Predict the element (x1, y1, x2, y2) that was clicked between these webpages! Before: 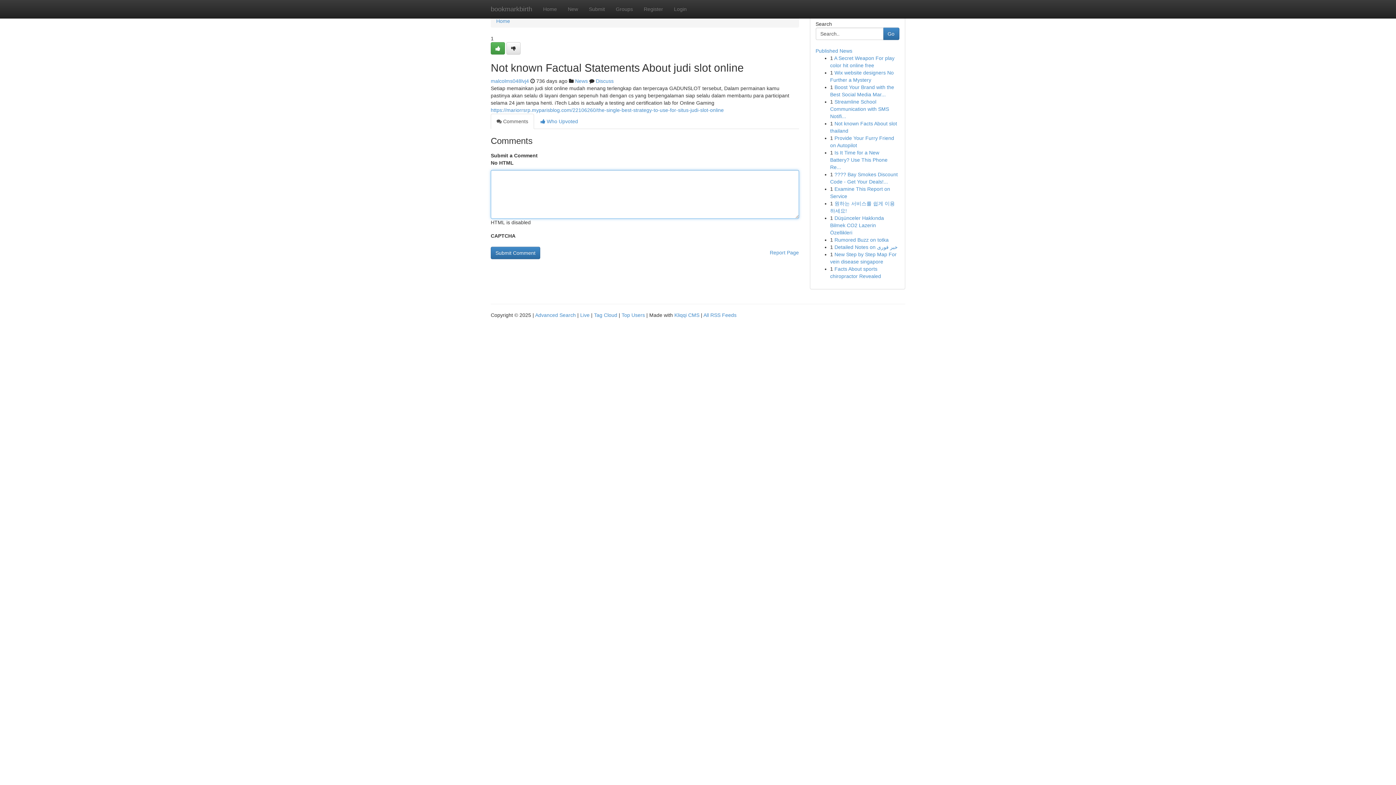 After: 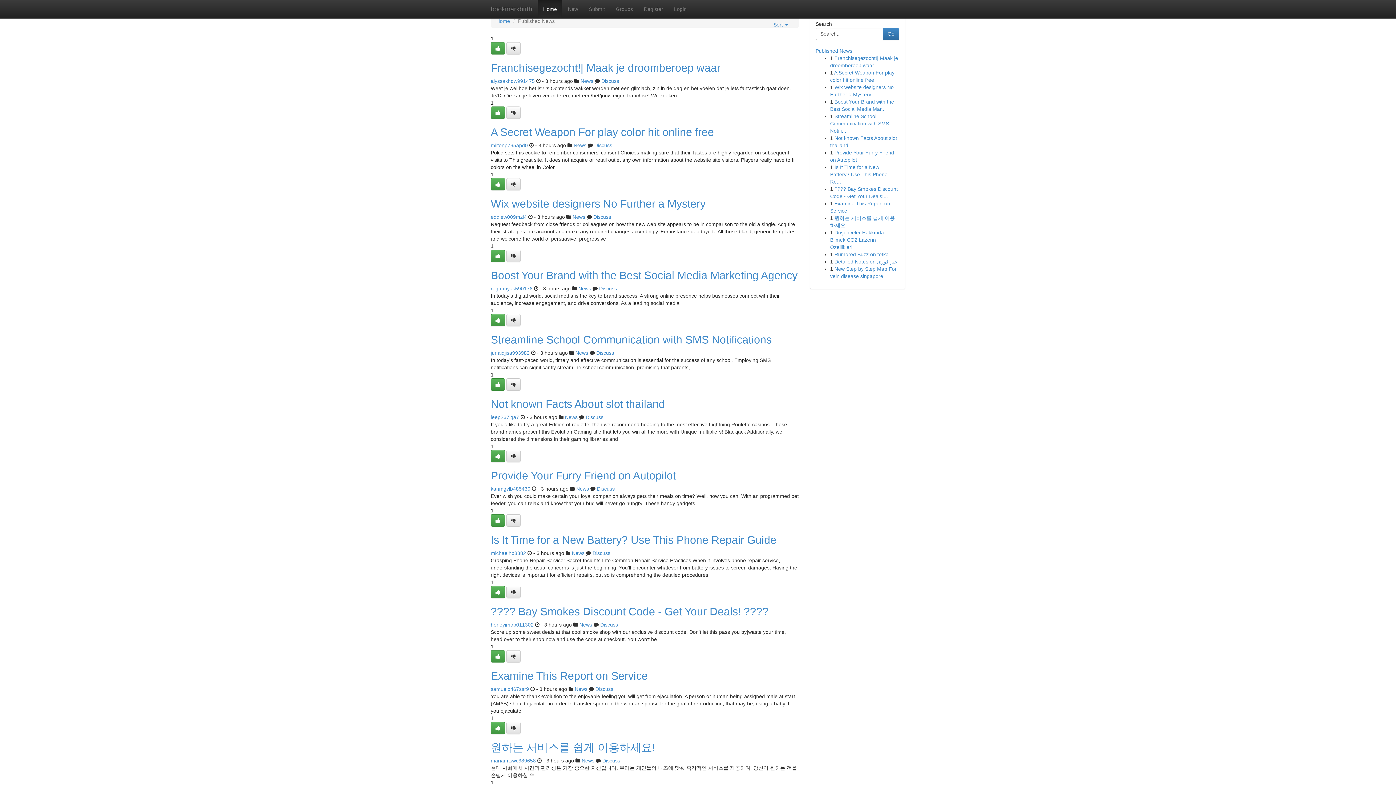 Action: bbox: (537, 0, 562, 18) label: Home